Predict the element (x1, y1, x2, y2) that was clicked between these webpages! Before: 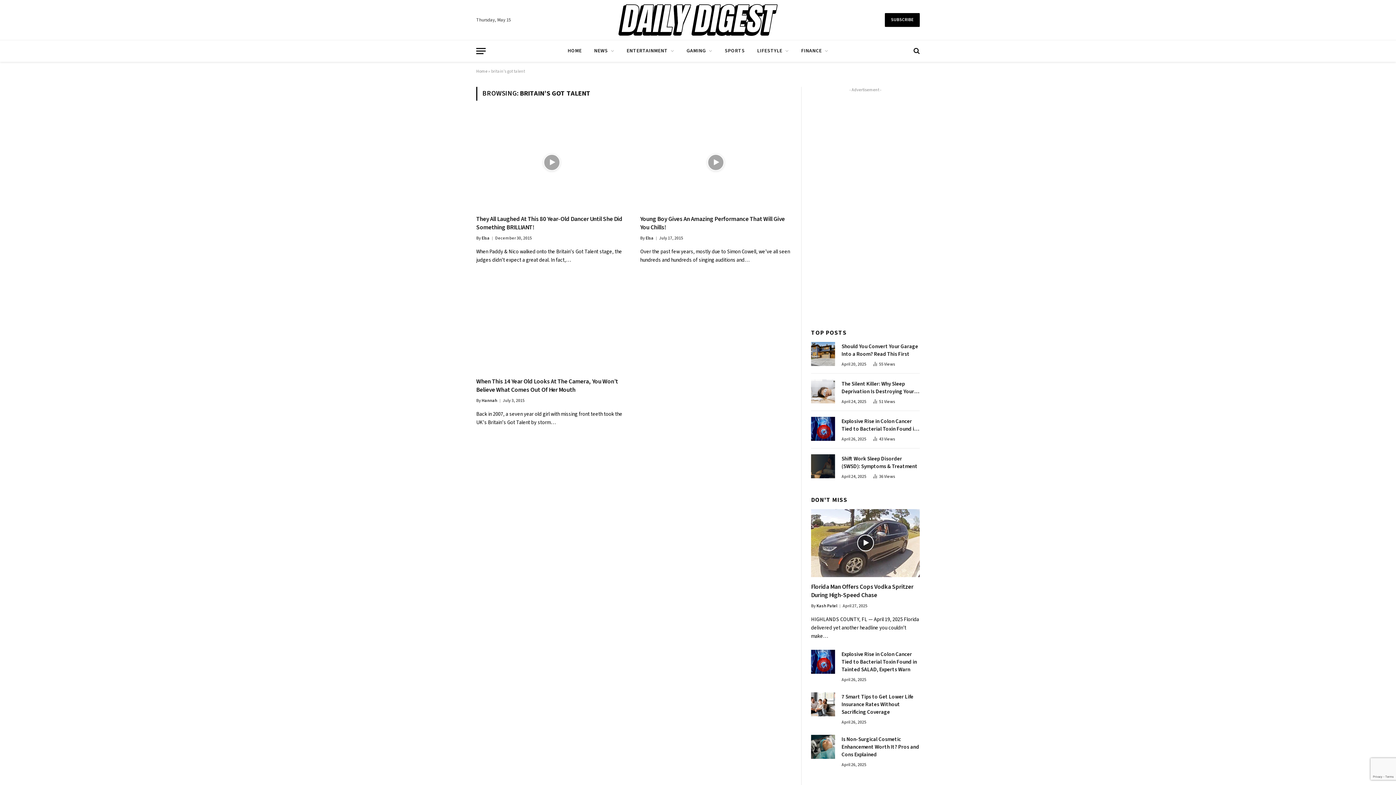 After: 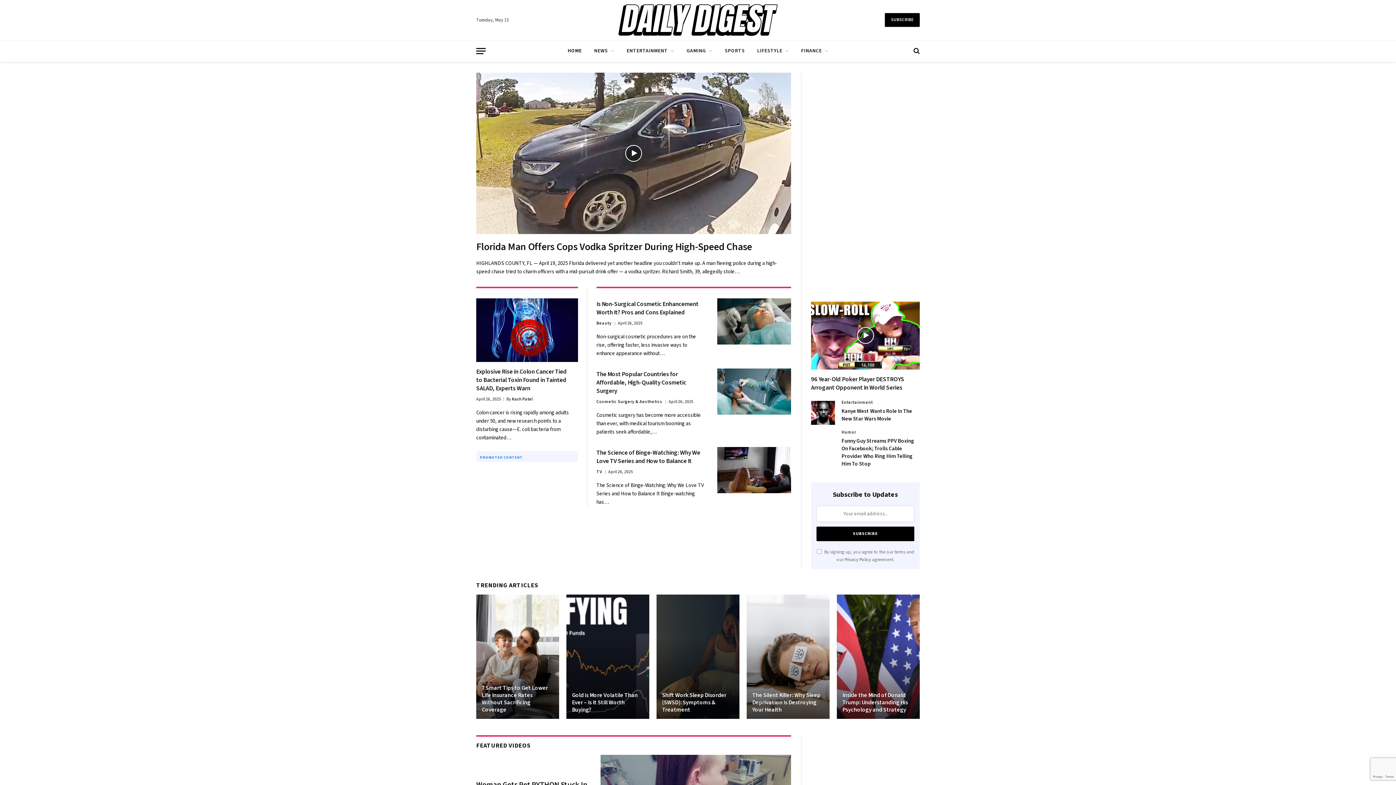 Action: label: HOME bbox: (561, 40, 588, 61)